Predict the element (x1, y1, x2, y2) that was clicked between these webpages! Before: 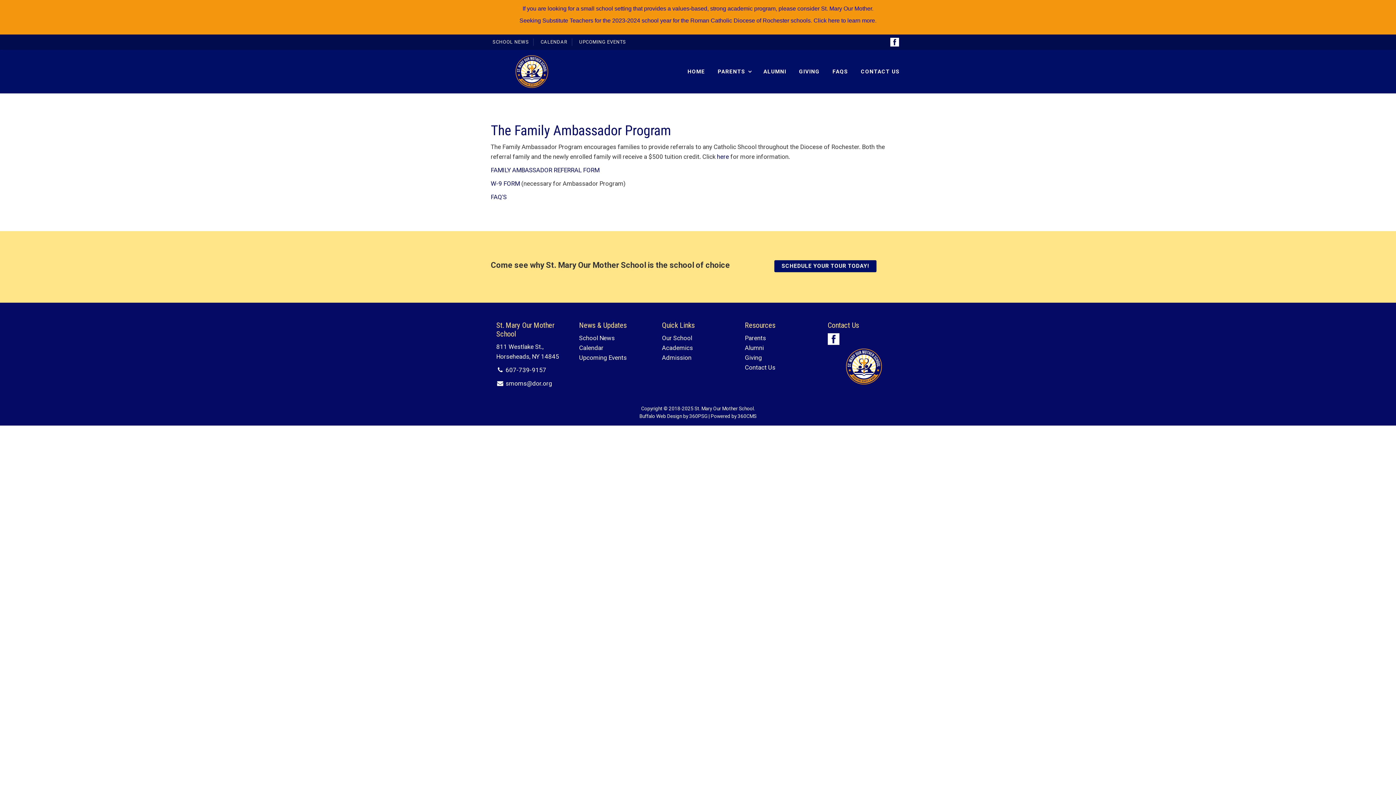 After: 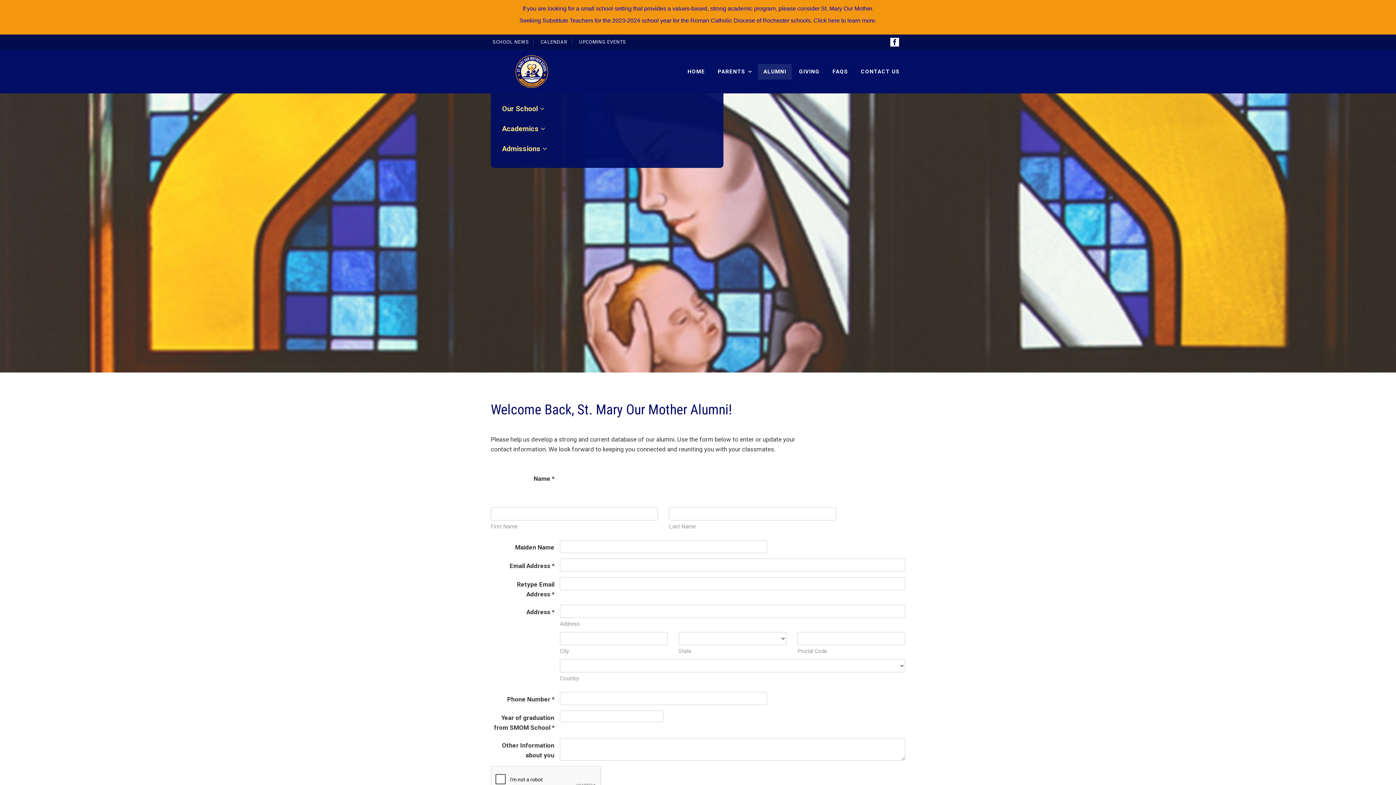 Action: label: ALUMNI bbox: (758, 63, 792, 79)